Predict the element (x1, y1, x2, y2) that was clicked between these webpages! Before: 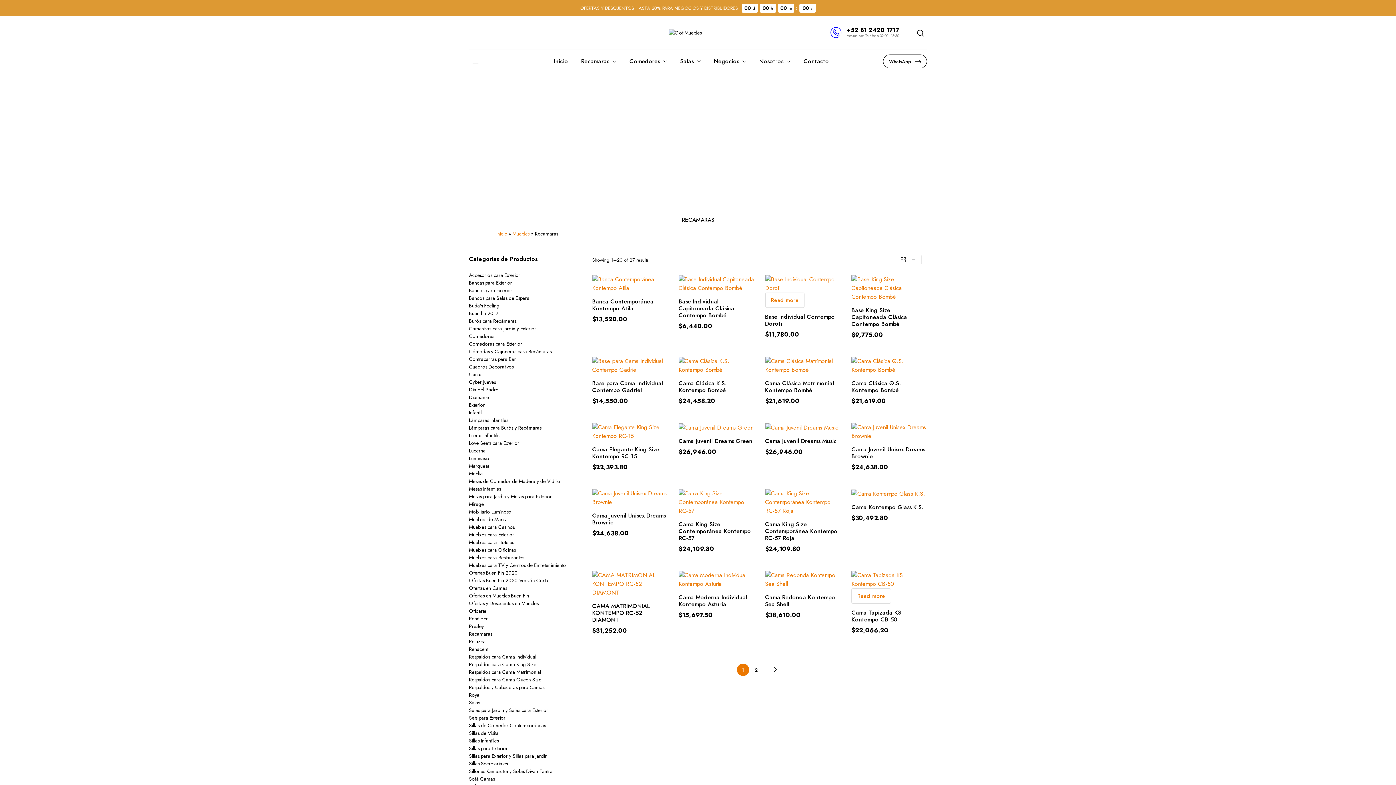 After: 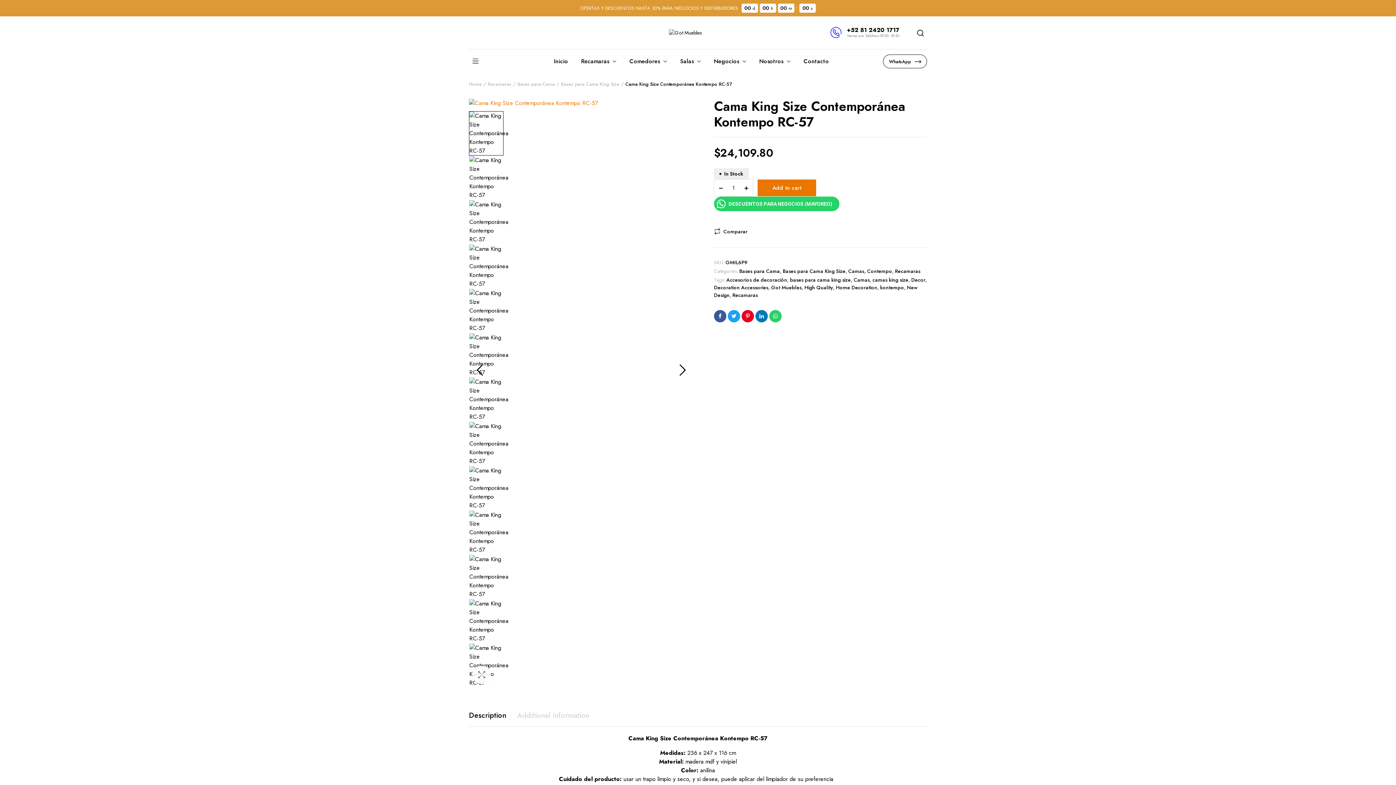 Action: bbox: (678, 520, 751, 542) label: Cama King Size Contemporánea Kontempo RC-57